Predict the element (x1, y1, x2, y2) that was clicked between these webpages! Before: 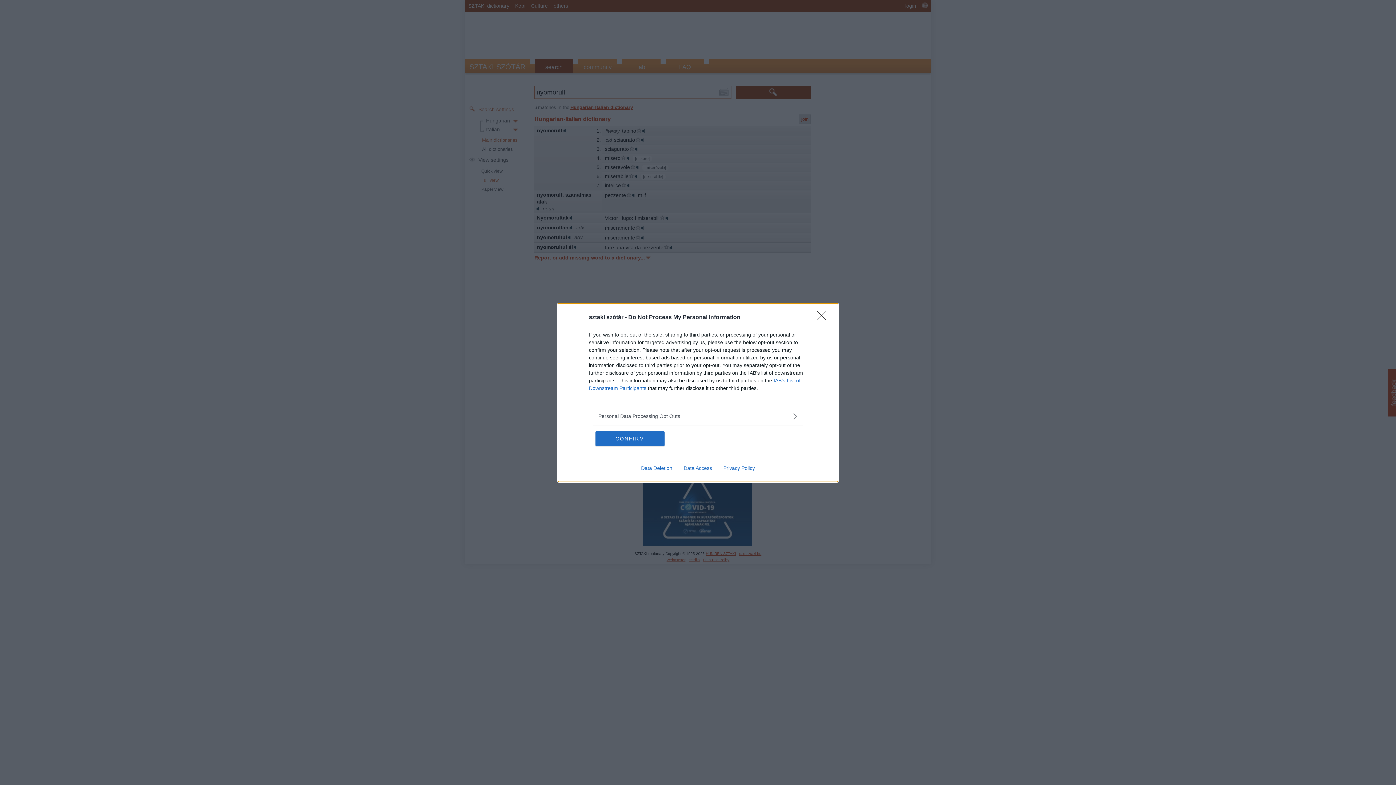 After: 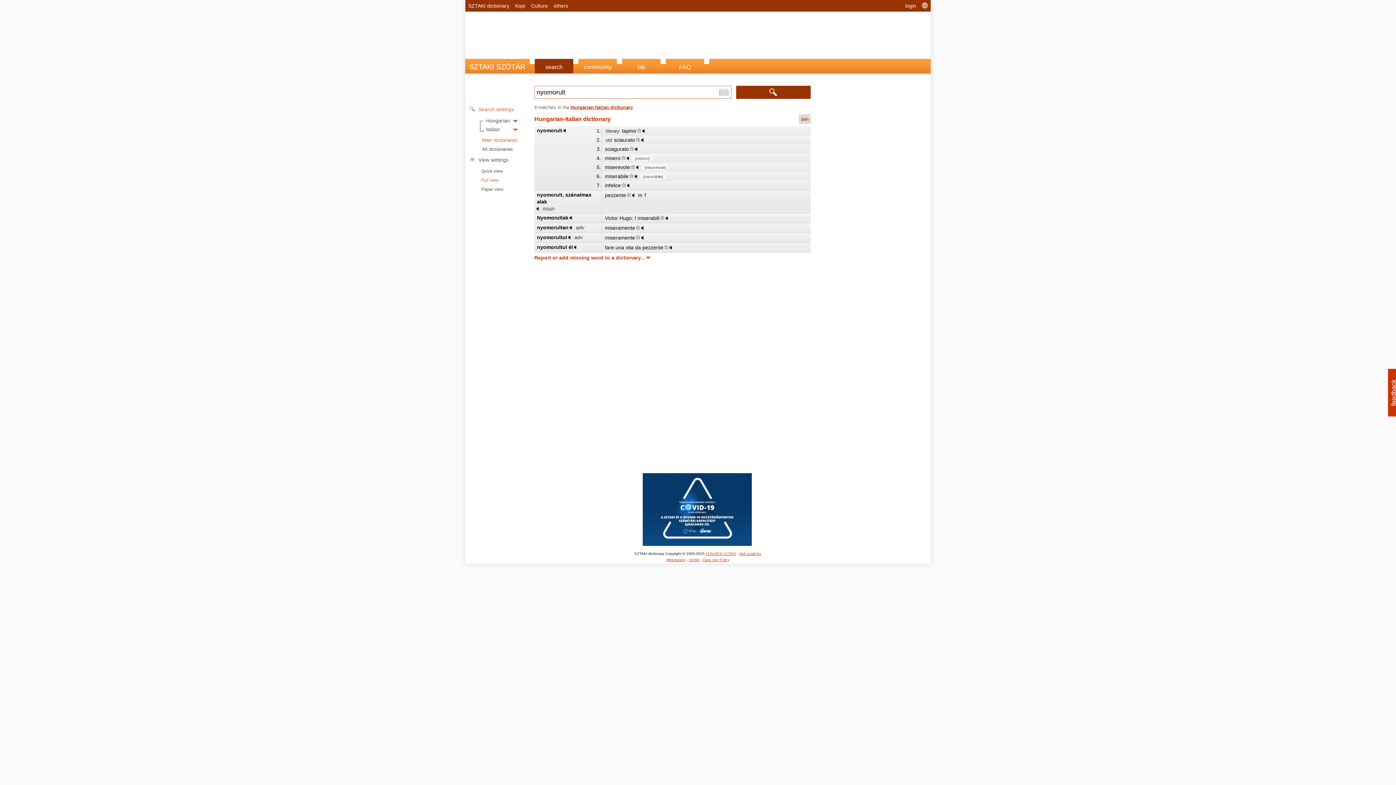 Action: bbox: (817, 310, 830, 324) label: Close